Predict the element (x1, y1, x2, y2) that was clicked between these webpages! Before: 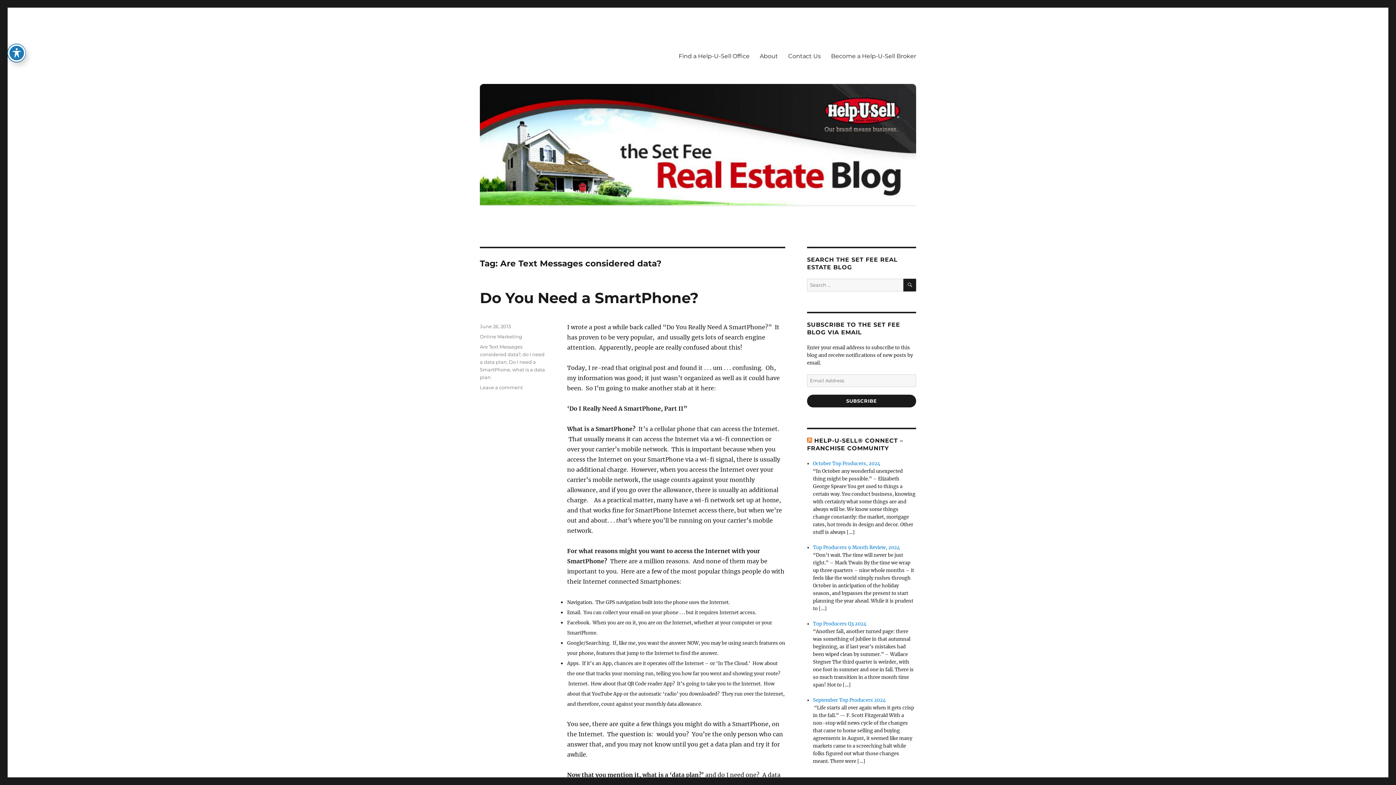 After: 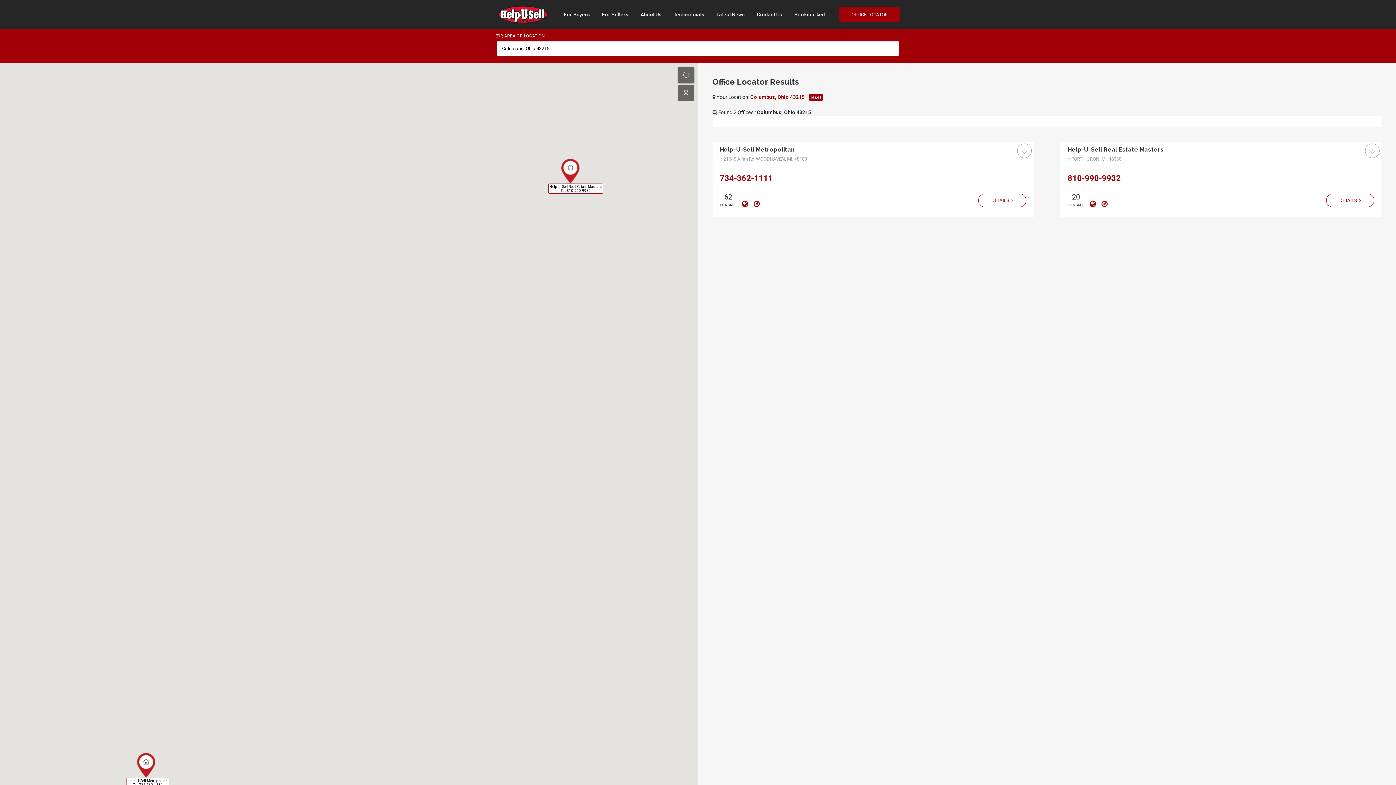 Action: bbox: (673, 48, 754, 63) label: Find a Help-U-Sell Office